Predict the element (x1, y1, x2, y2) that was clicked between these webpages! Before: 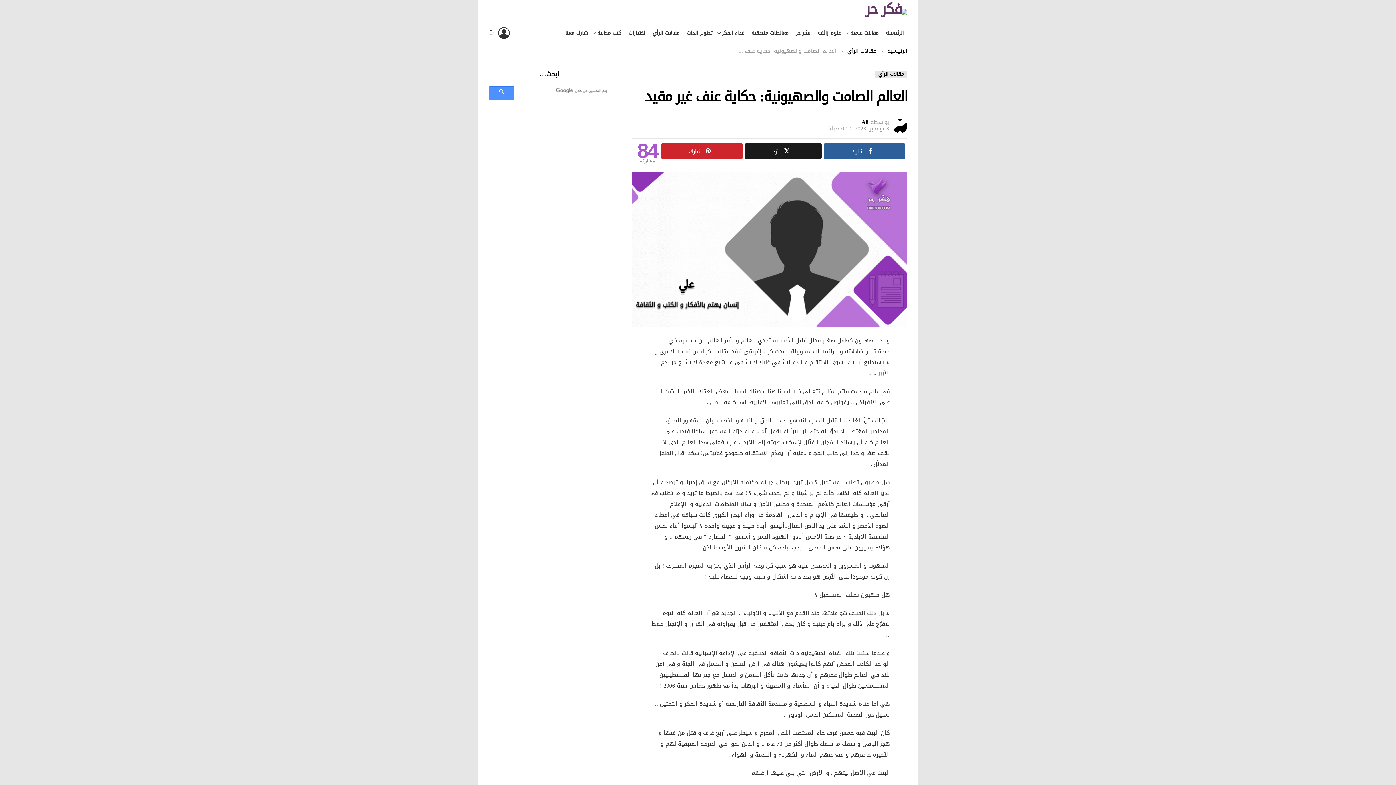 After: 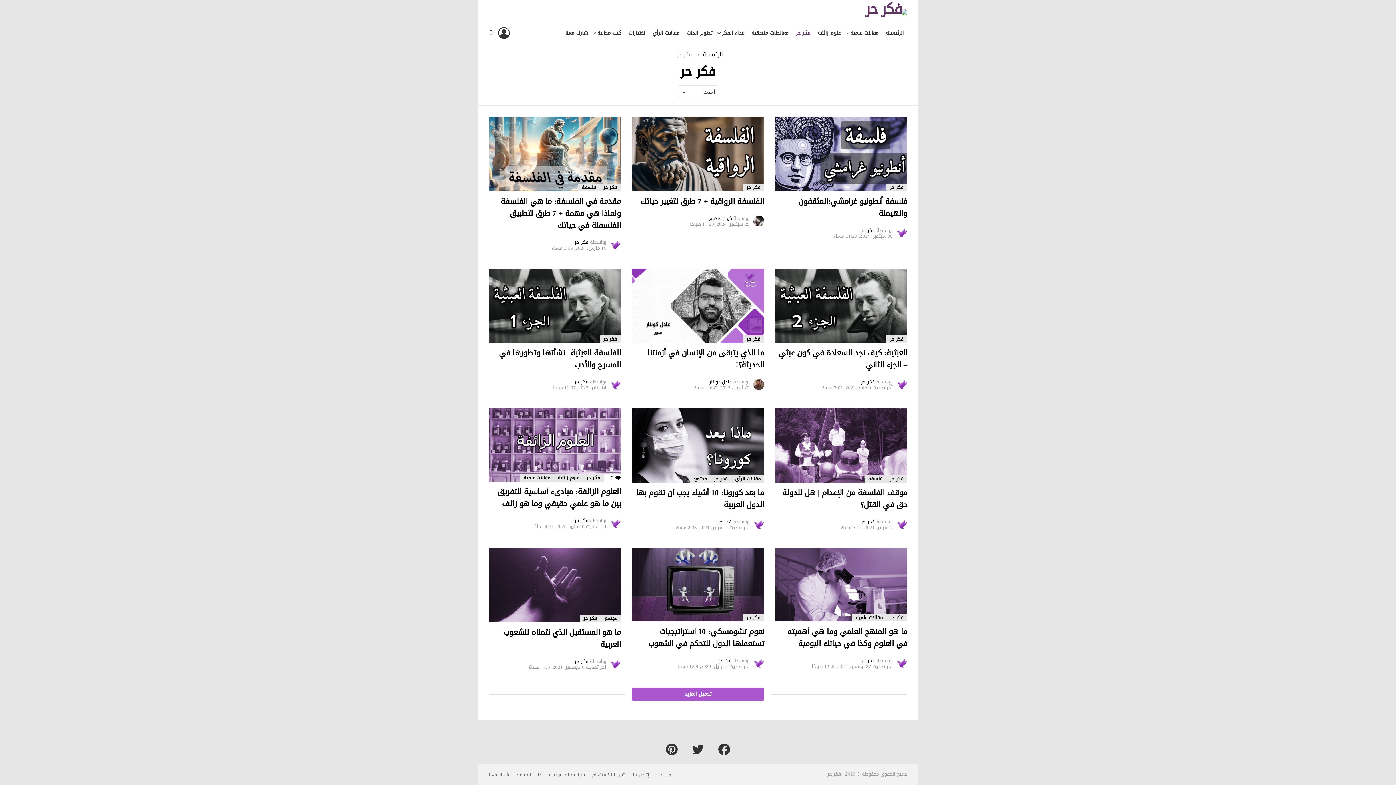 Action: bbox: (792, 27, 814, 38) label: فكر حر